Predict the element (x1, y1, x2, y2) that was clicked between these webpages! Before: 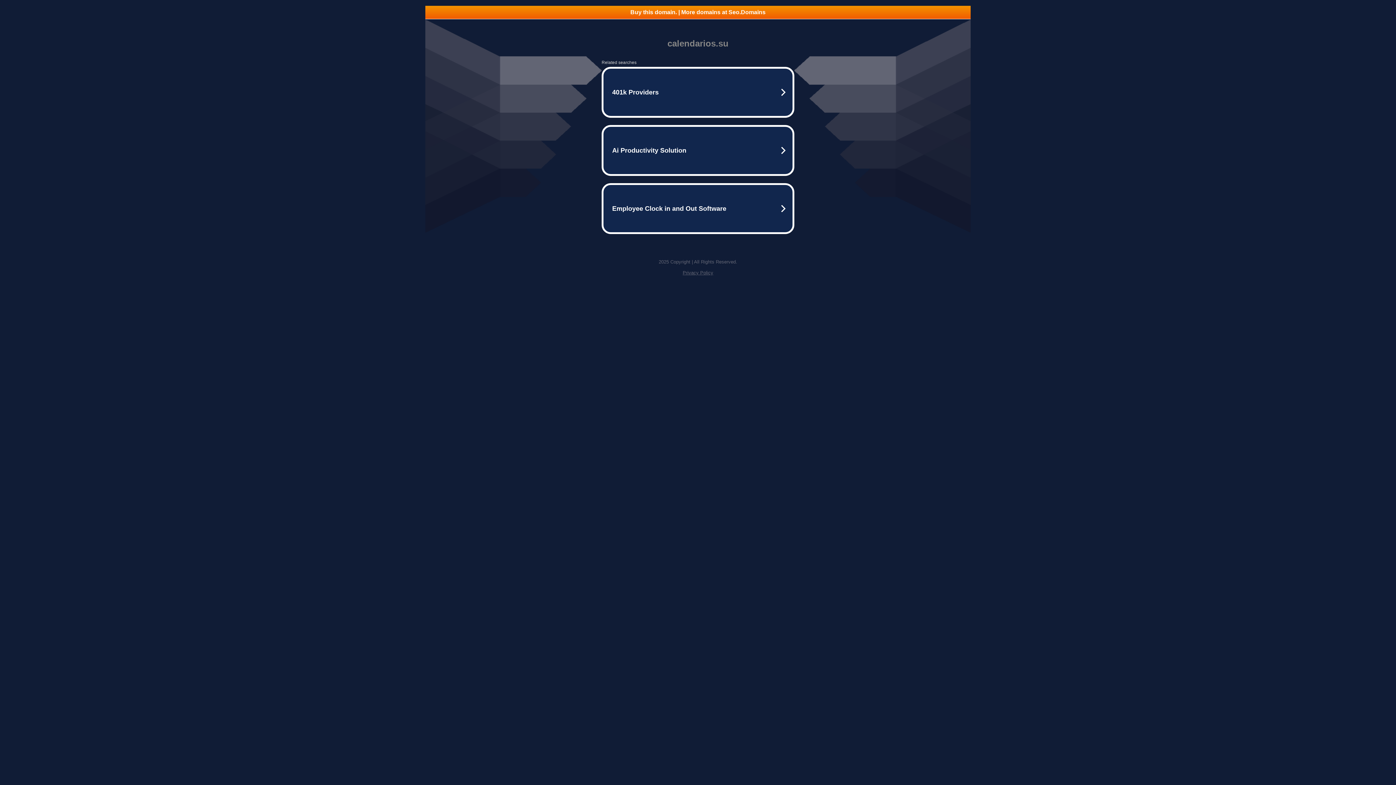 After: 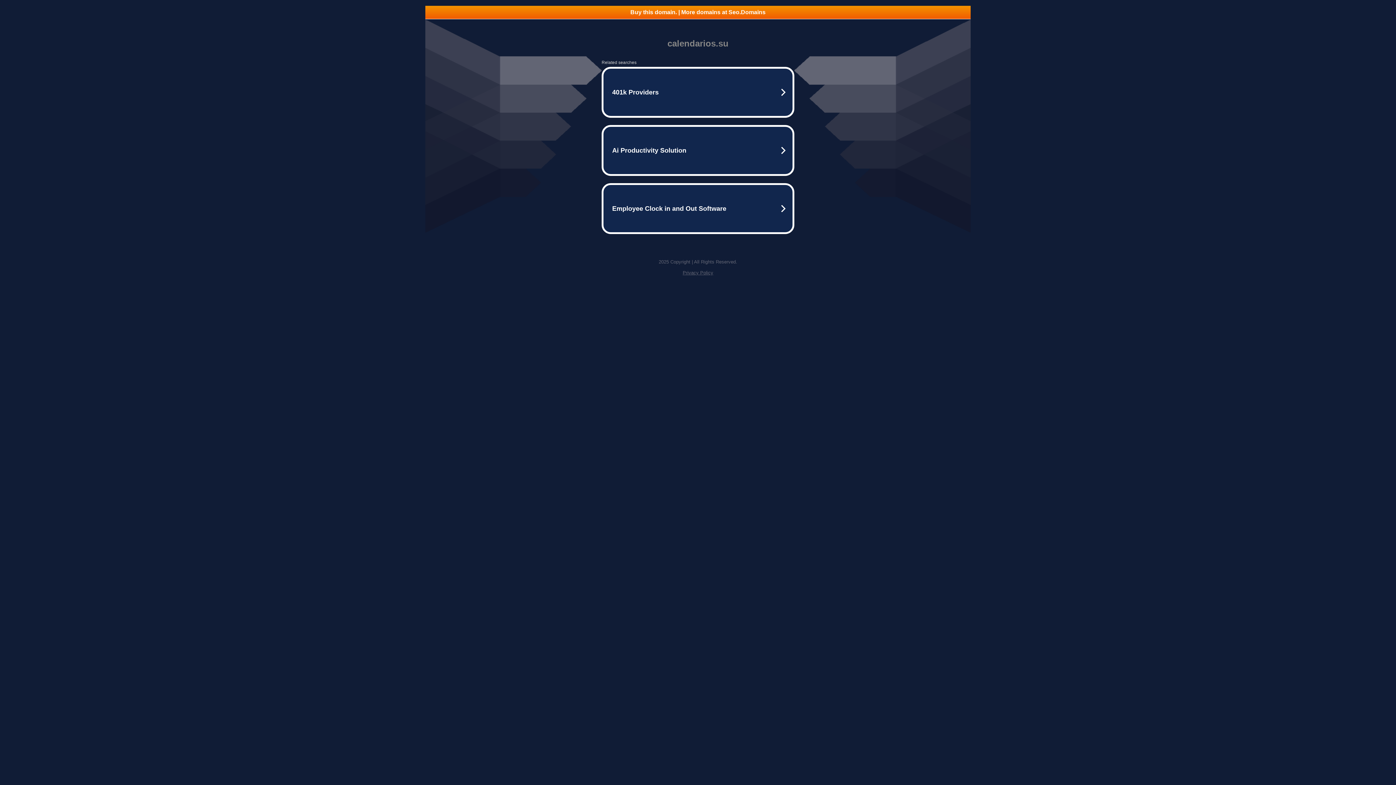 Action: bbox: (682, 270, 713, 275) label: Privacy Policy